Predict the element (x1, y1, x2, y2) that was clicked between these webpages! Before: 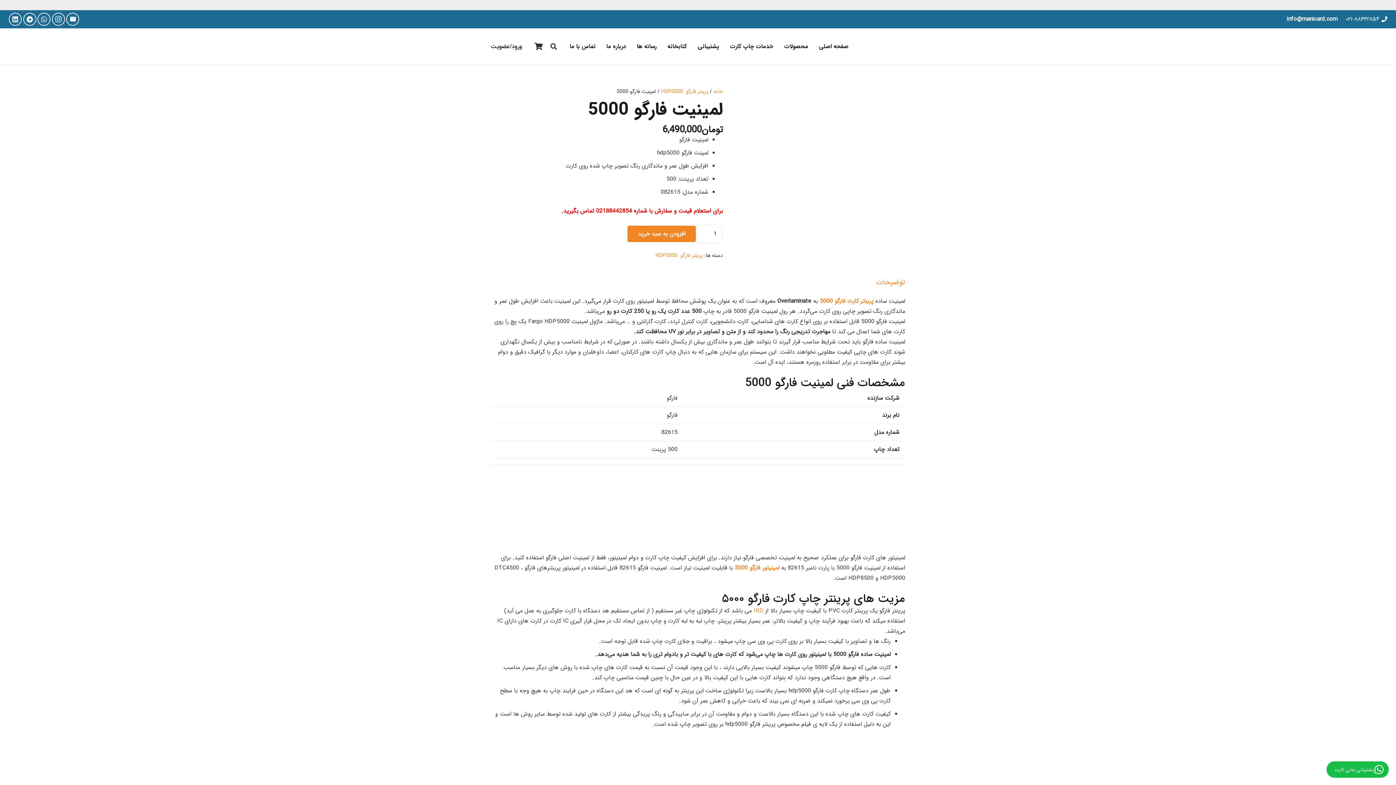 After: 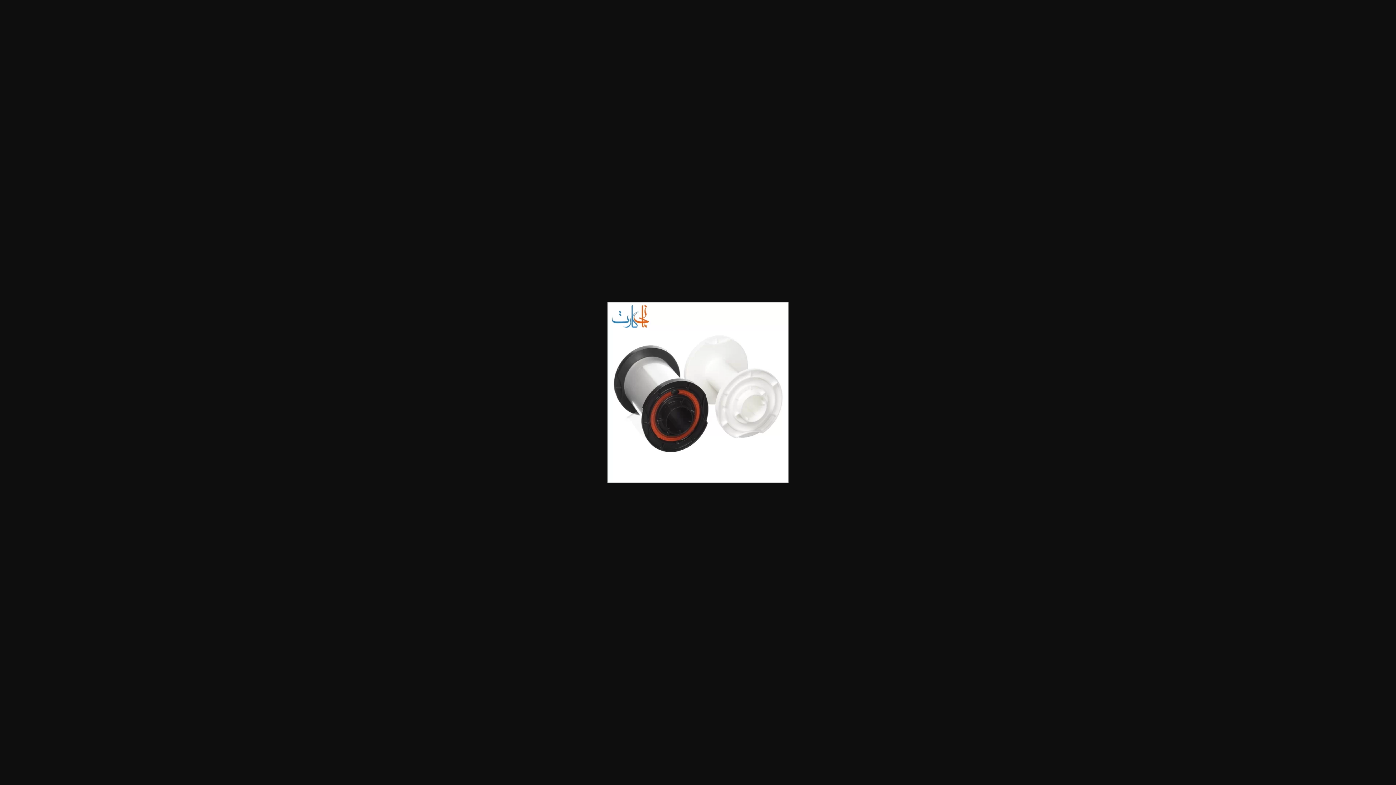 Action: bbox: (747, 88, 905, 245)